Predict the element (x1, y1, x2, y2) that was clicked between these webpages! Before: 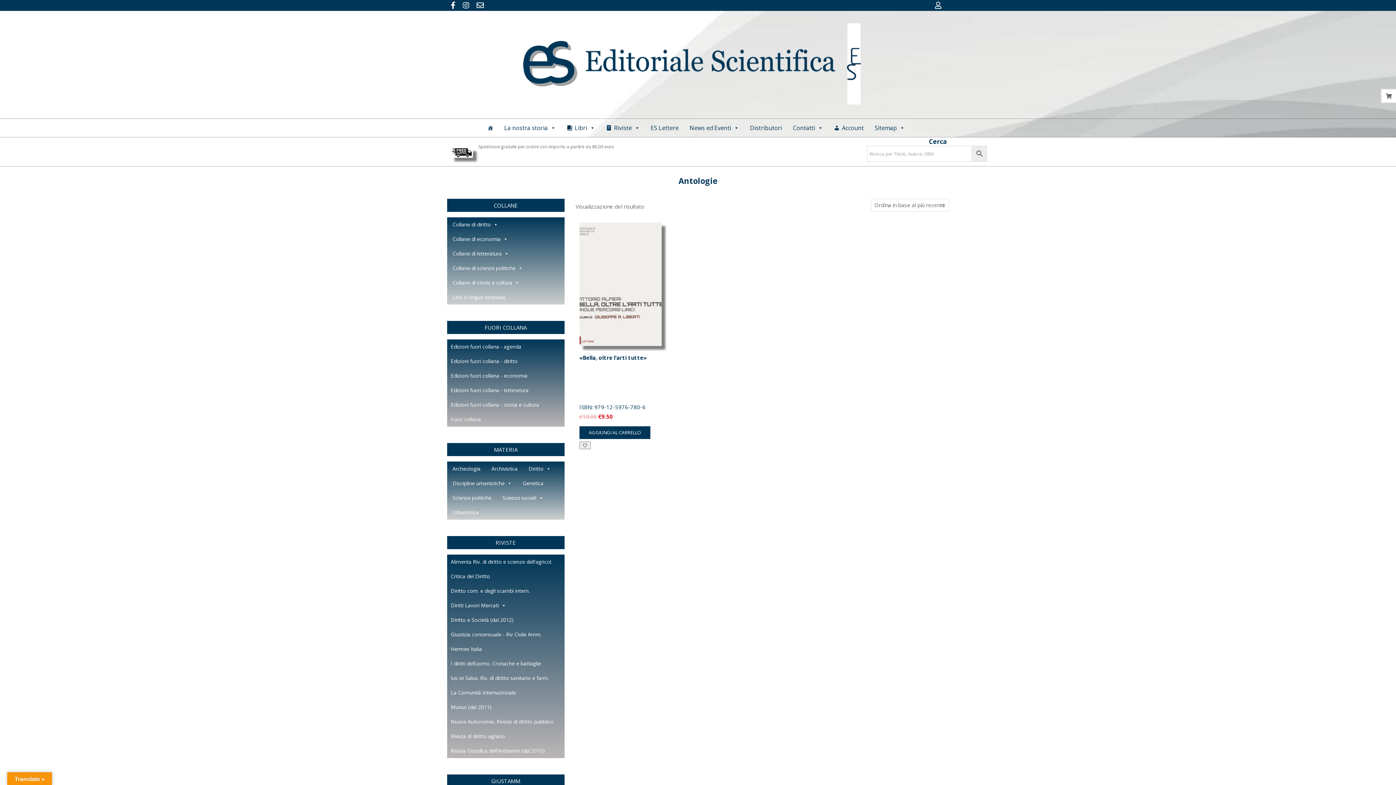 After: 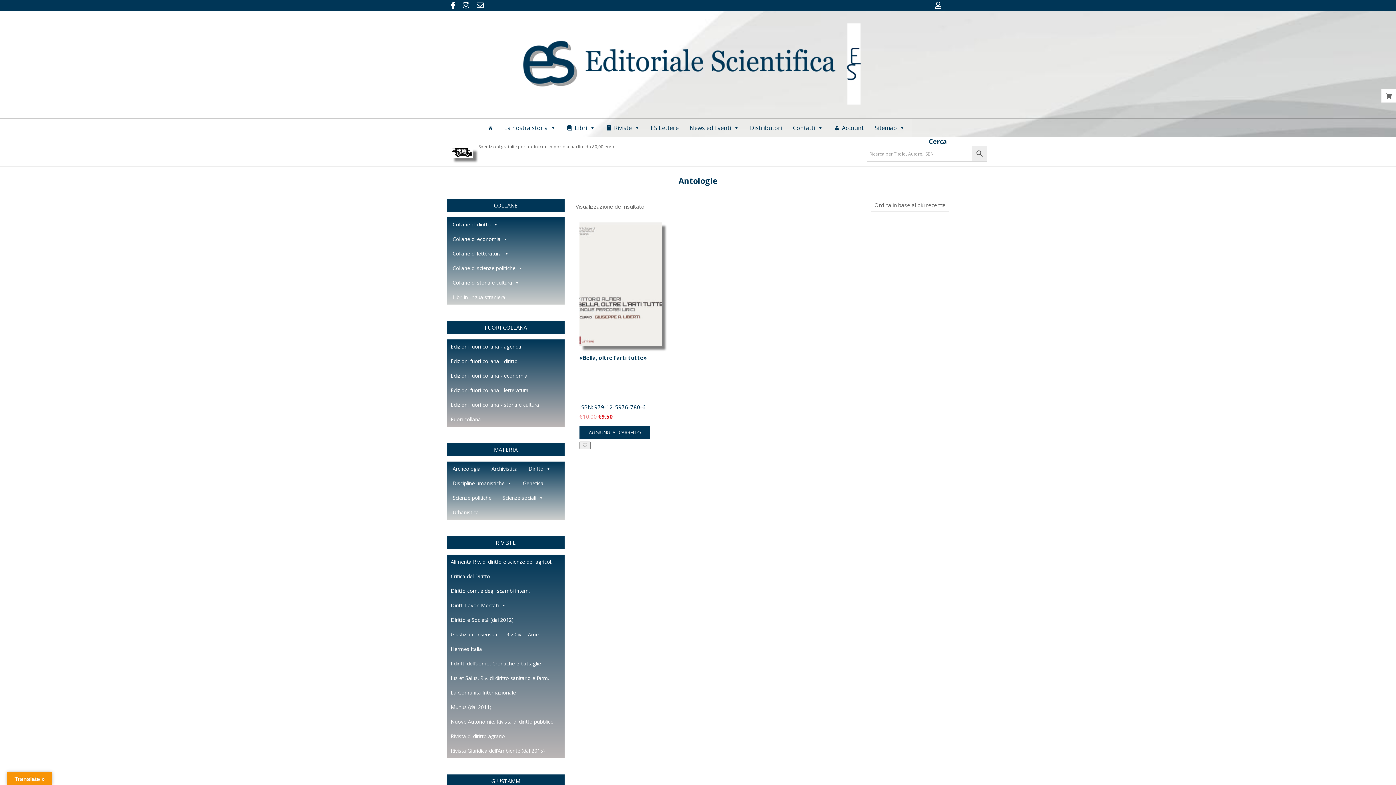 Action: bbox: (449, 0, 457, 10)